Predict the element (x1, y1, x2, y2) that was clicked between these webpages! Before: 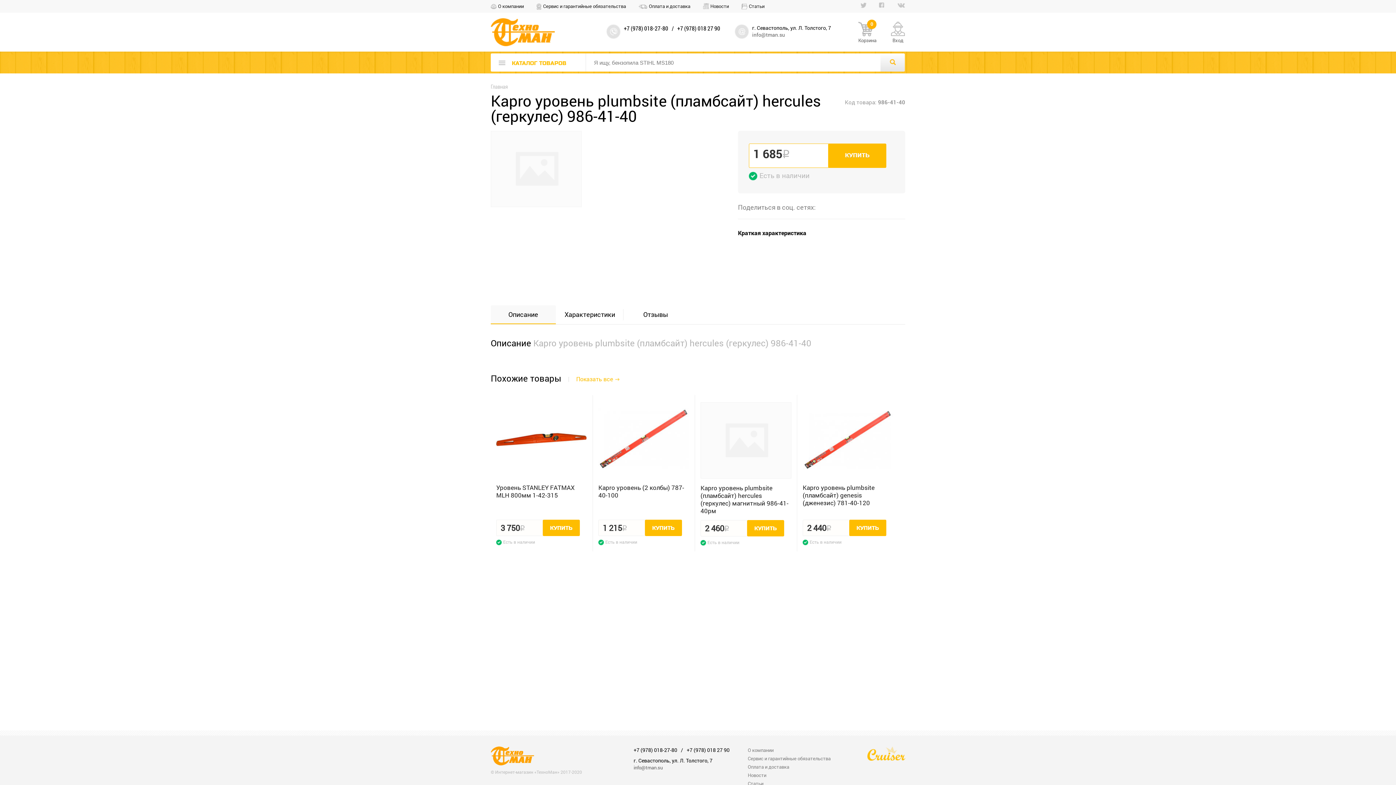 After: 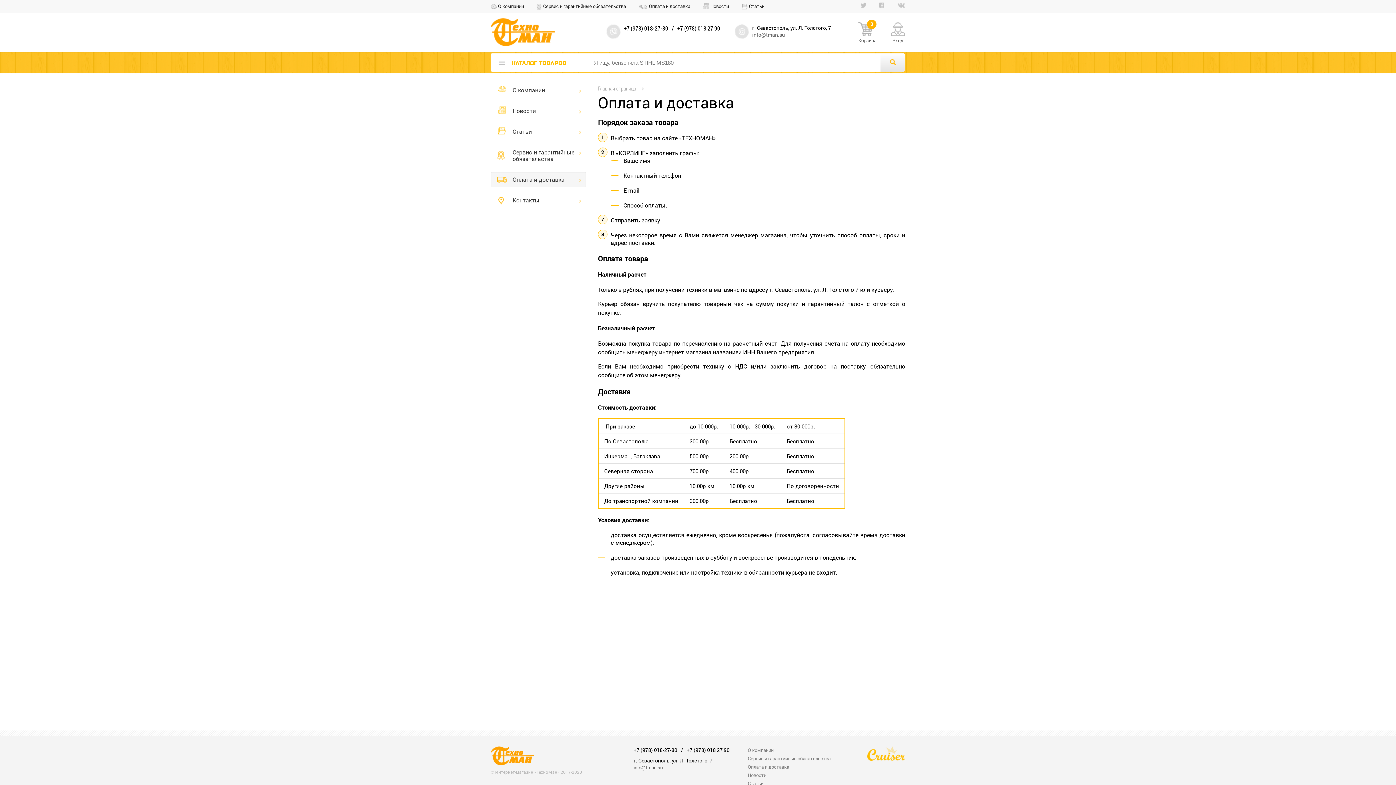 Action: label: Оплата и доставка bbox: (748, 764, 789, 770)